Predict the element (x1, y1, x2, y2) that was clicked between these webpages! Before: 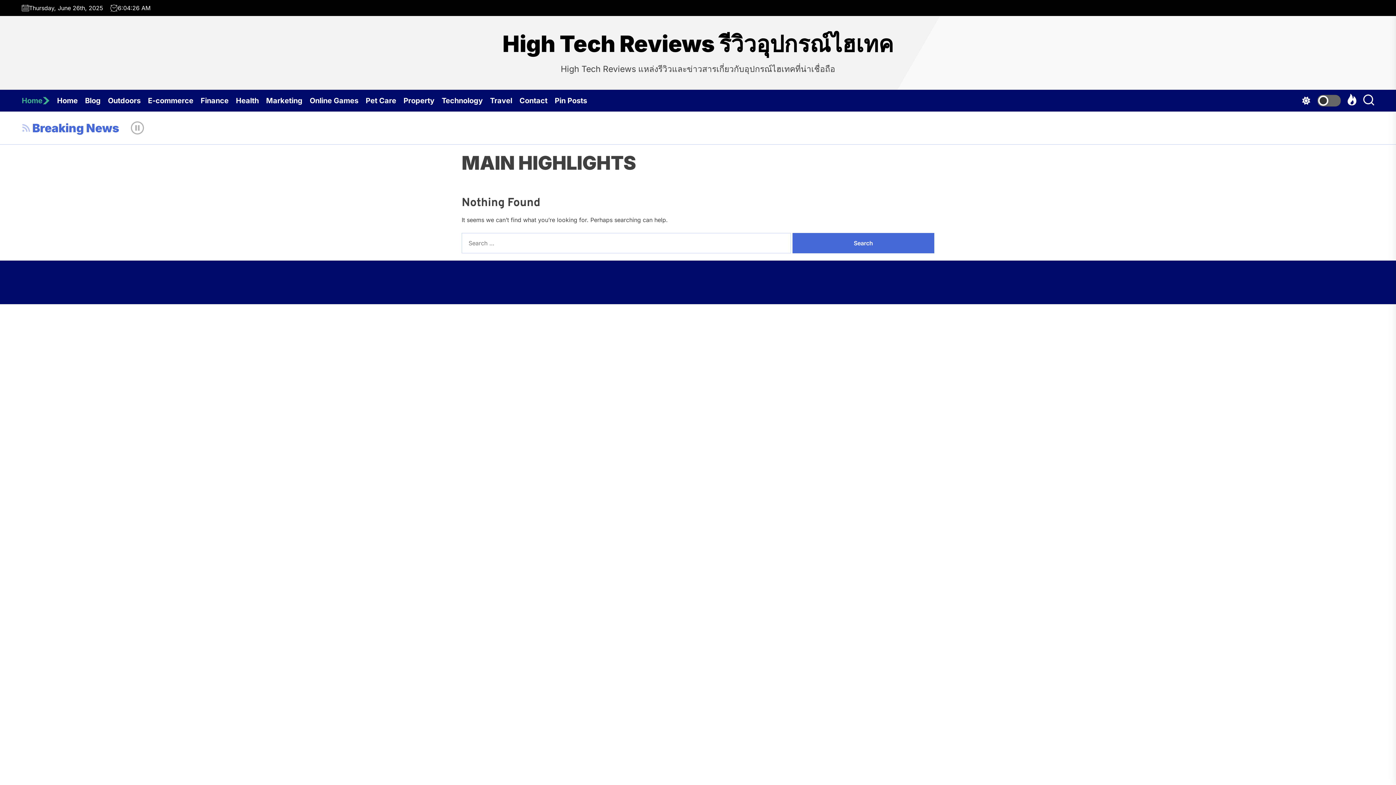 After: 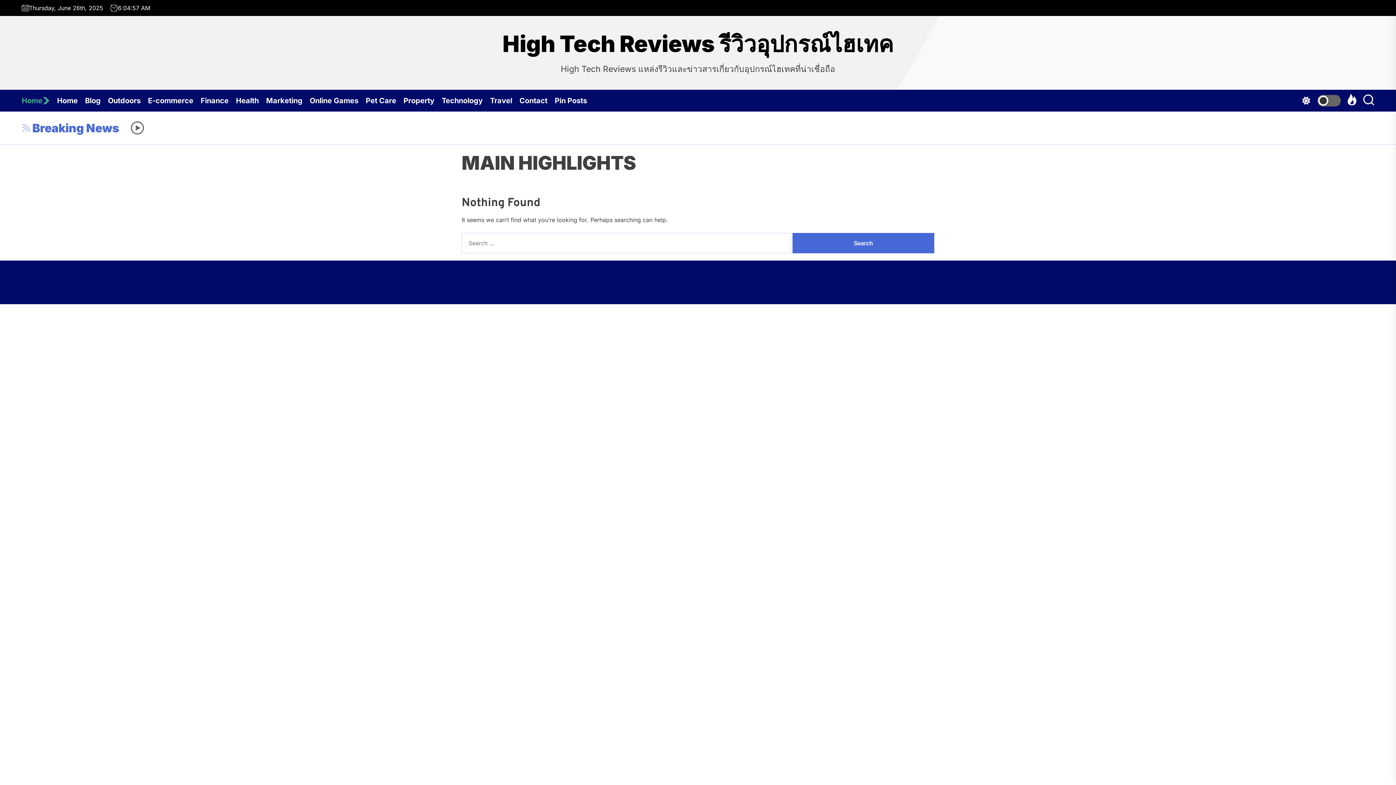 Action: bbox: (130, 115, 144, 140)